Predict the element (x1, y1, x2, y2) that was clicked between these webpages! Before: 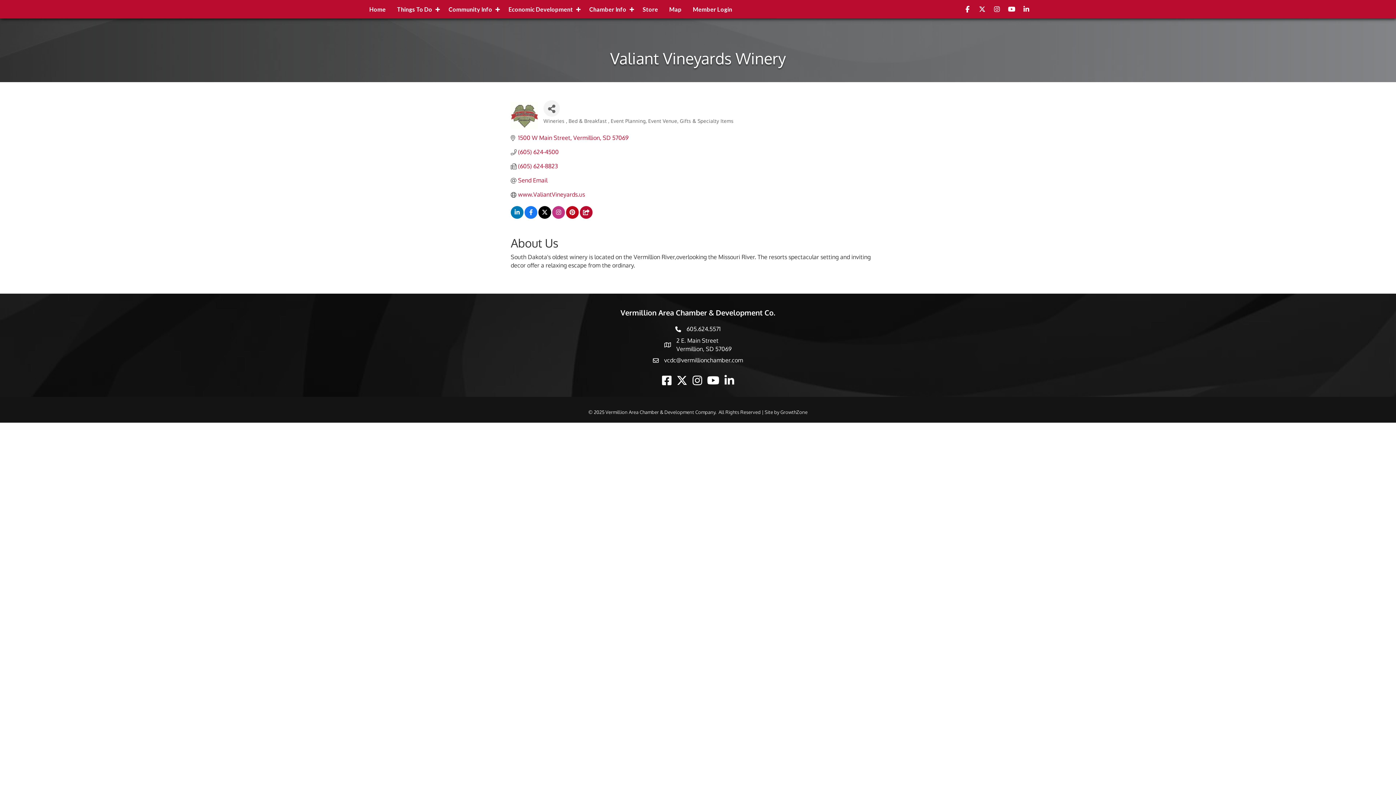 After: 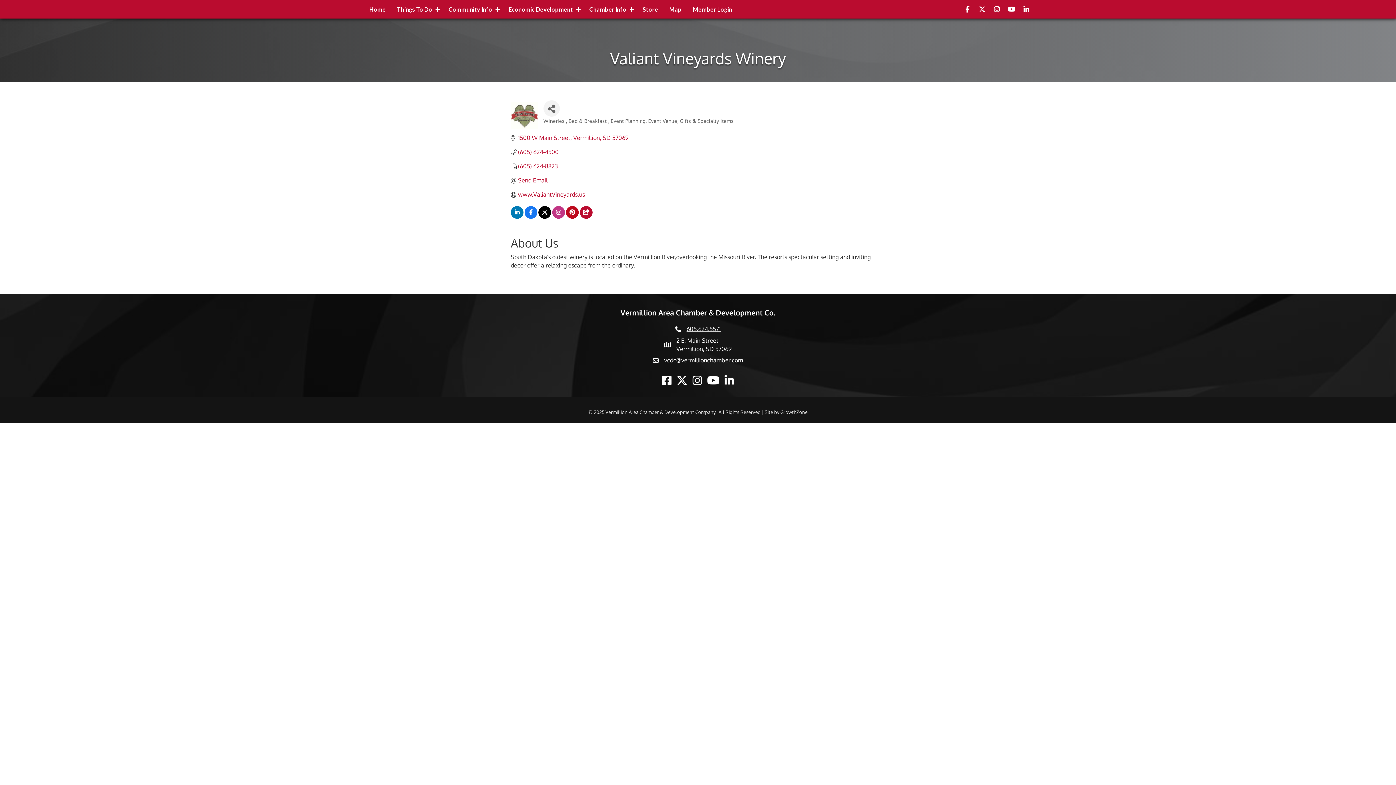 Action: bbox: (686, 325, 720, 333) label: 605.624.5571